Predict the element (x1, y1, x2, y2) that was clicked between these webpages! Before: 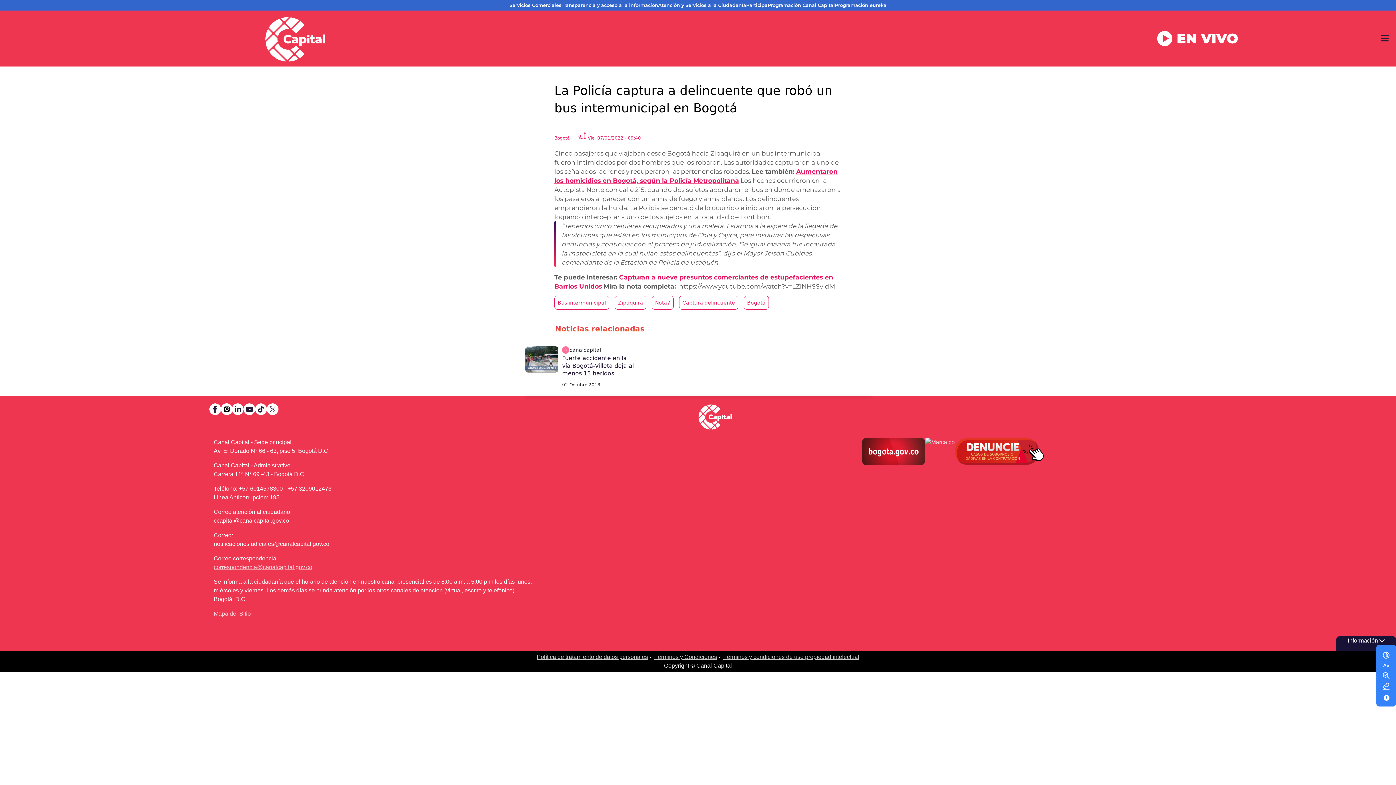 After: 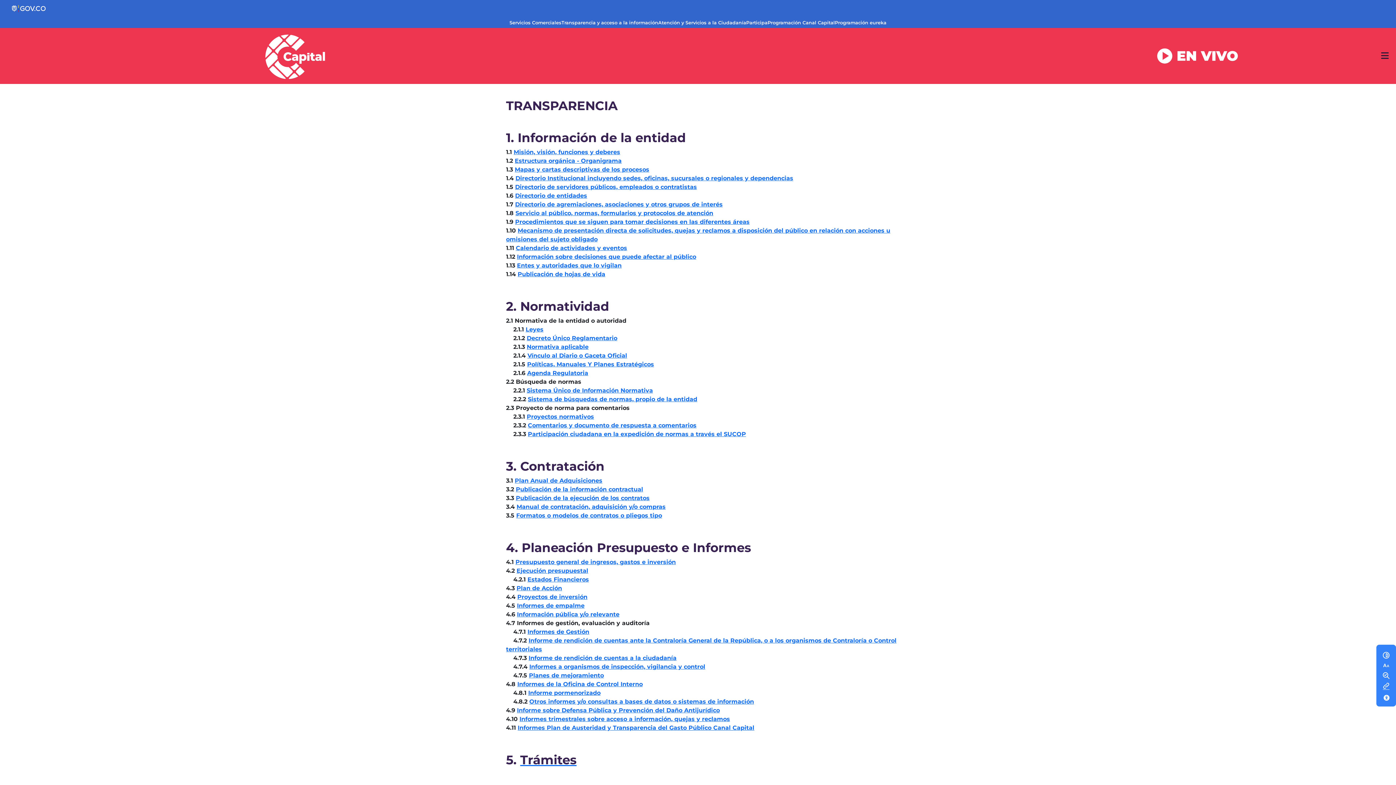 Action: bbox: (561, 1, 658, 8) label: Transparencia y acceso a la información